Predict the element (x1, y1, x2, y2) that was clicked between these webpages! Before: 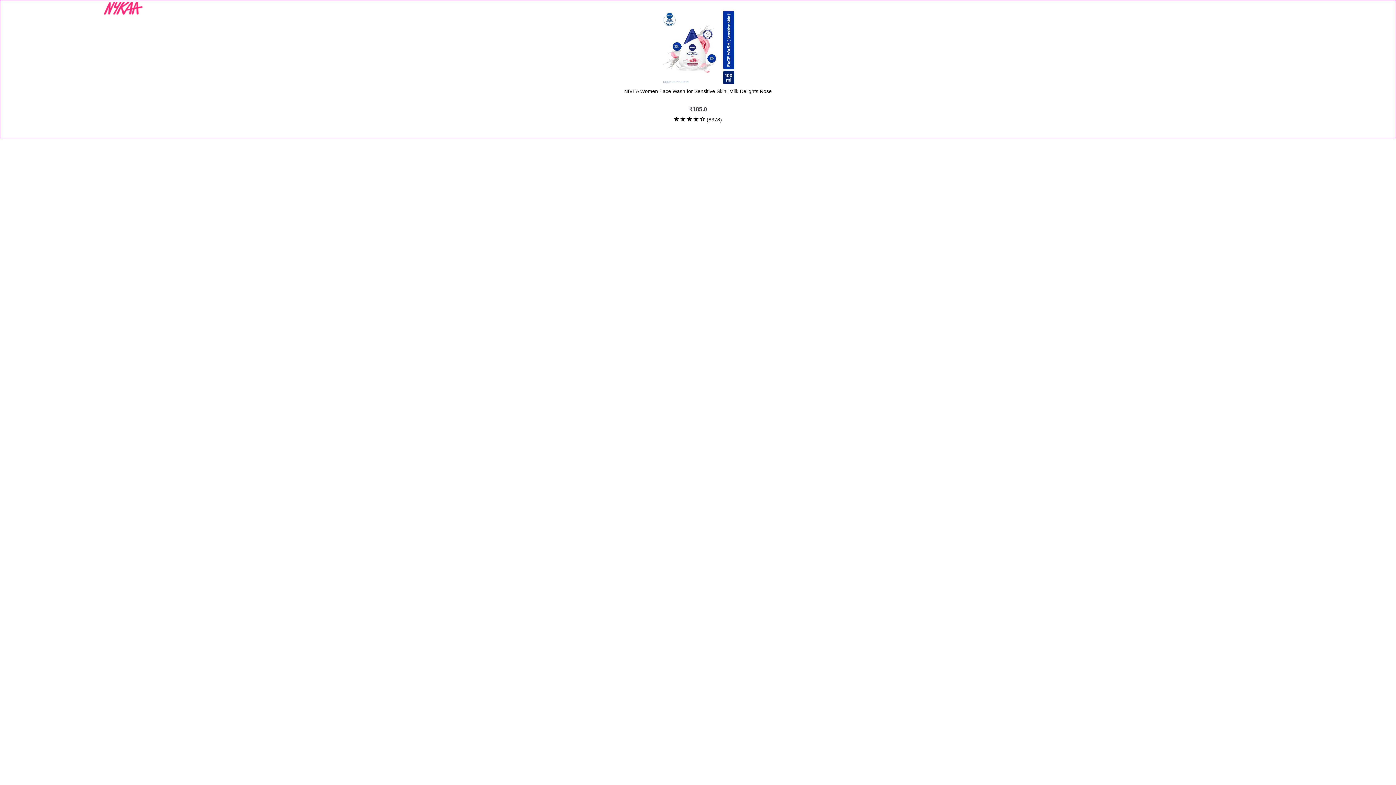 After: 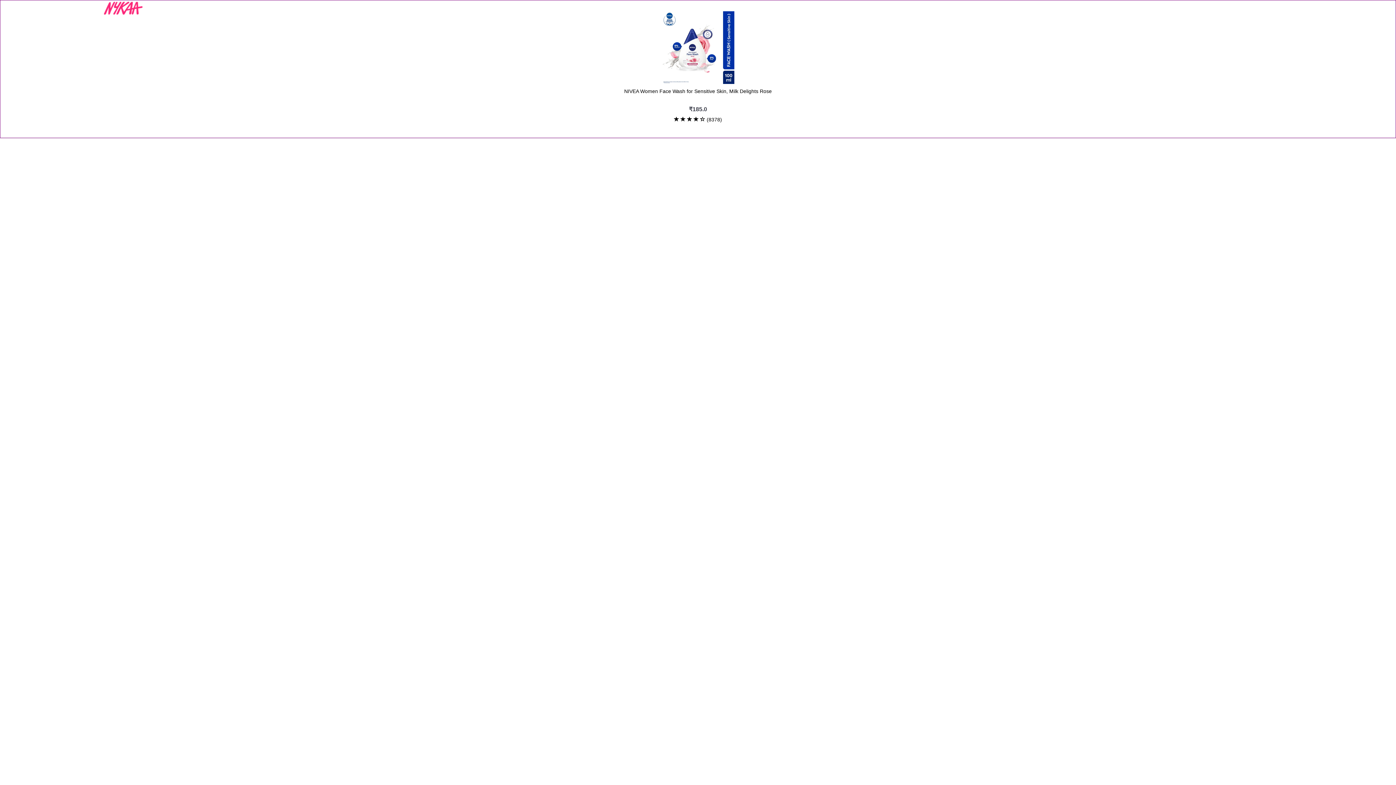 Action: label: NIVEA Women Face Wash for Sensitive Skin, Milk Delights Rose
₹185.0

 
 
 
 
 (8378) bbox: (142, 11, 1253, 126)